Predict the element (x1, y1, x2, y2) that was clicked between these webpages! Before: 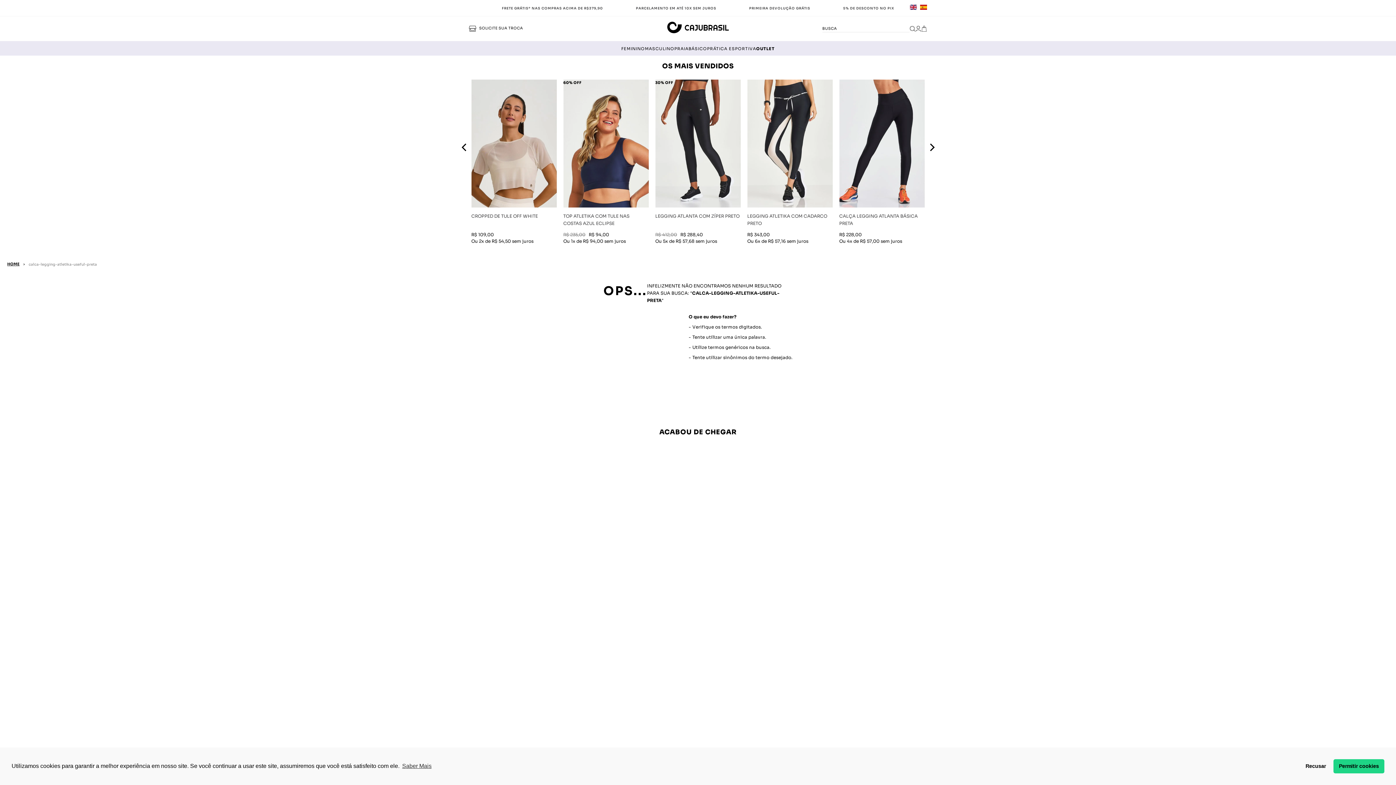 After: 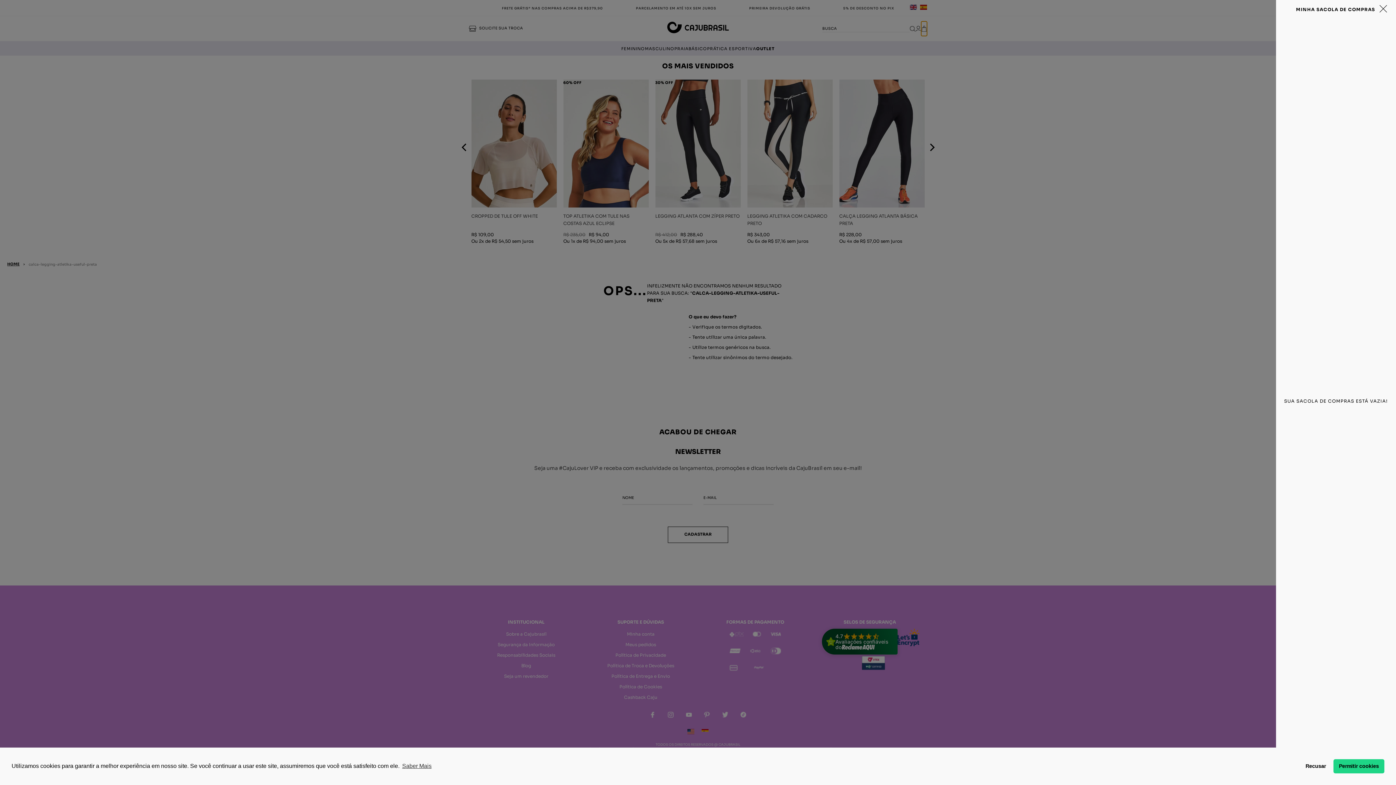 Action: bbox: (921, 21, 927, 35)